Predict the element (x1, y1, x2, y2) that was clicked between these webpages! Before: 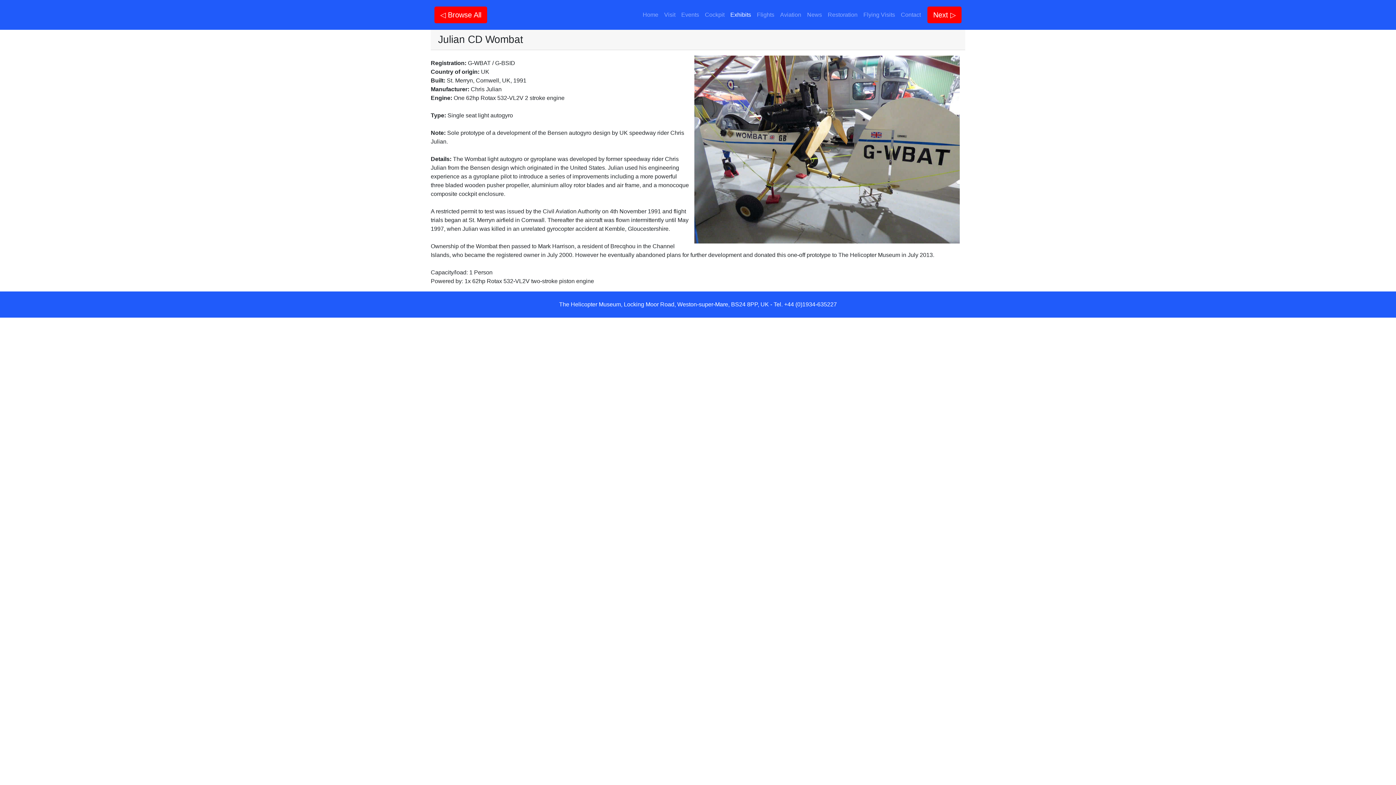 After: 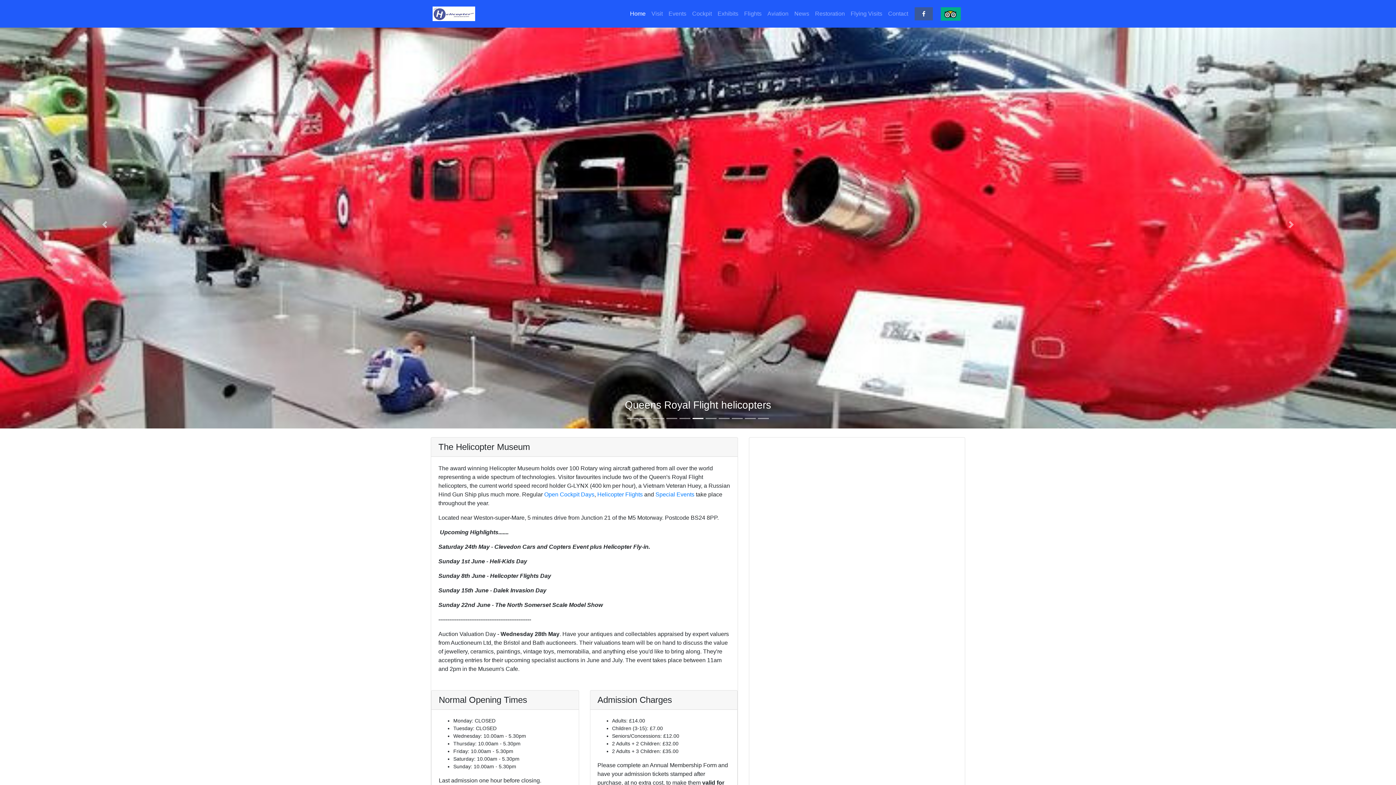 Action: bbox: (640, 7, 661, 22) label: Home